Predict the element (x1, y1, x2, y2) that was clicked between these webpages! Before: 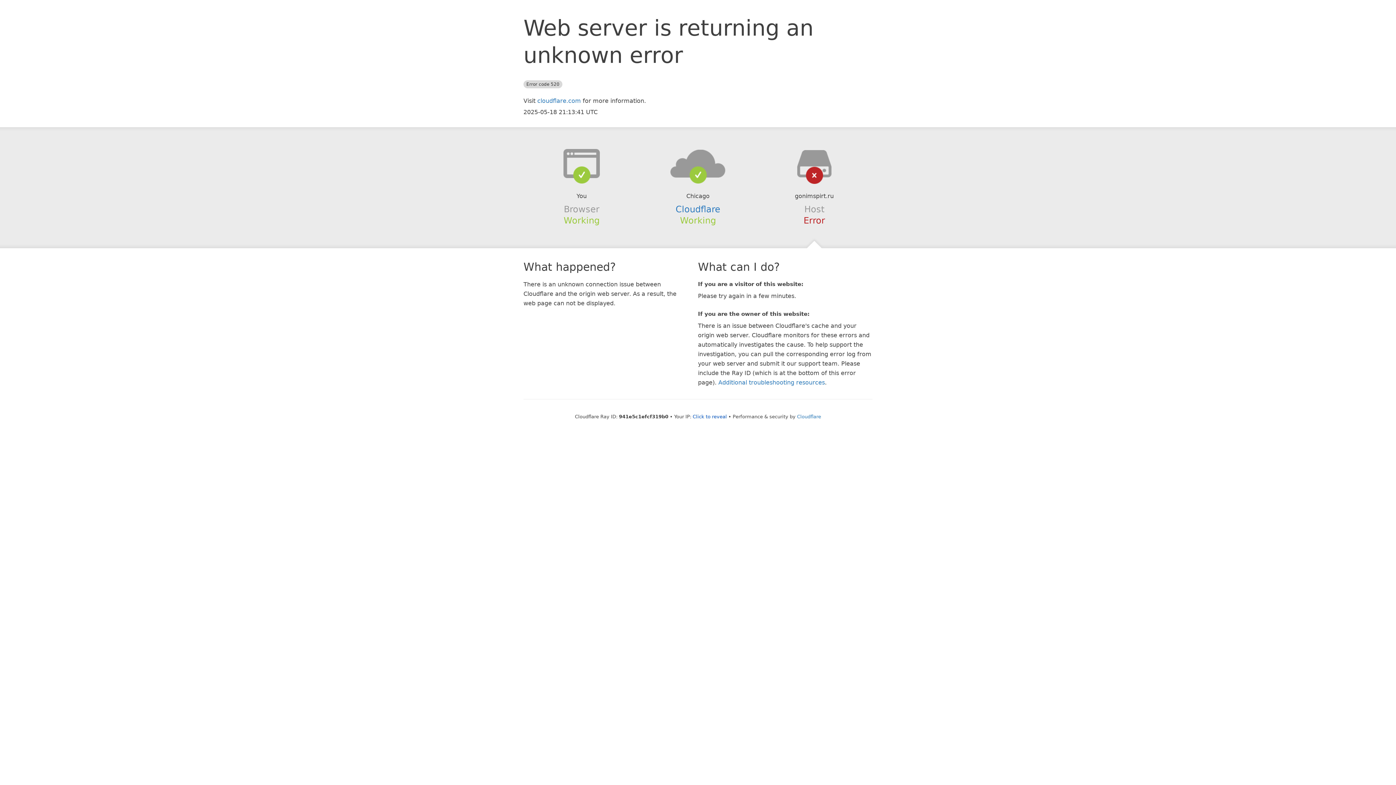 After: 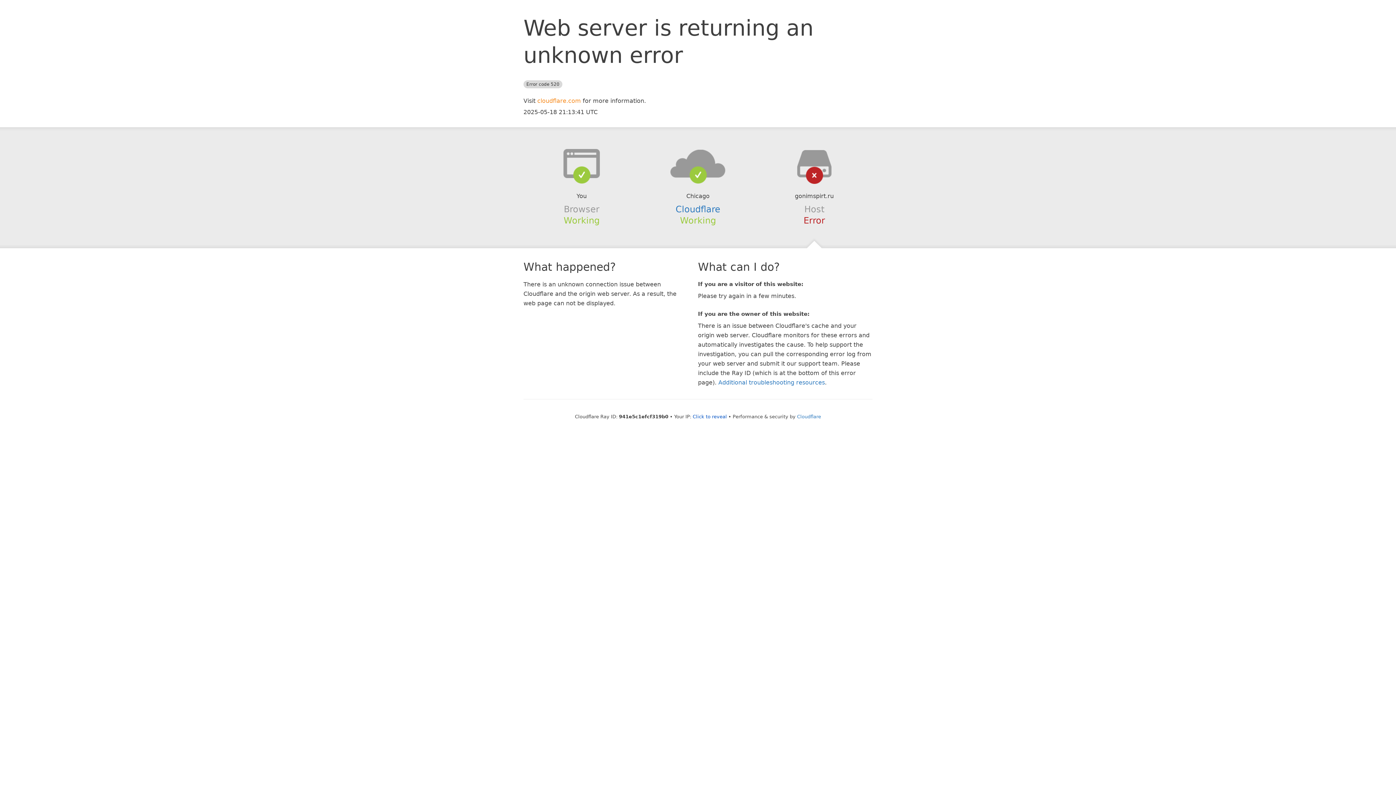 Action: label: cloudflare.com bbox: (537, 97, 581, 104)